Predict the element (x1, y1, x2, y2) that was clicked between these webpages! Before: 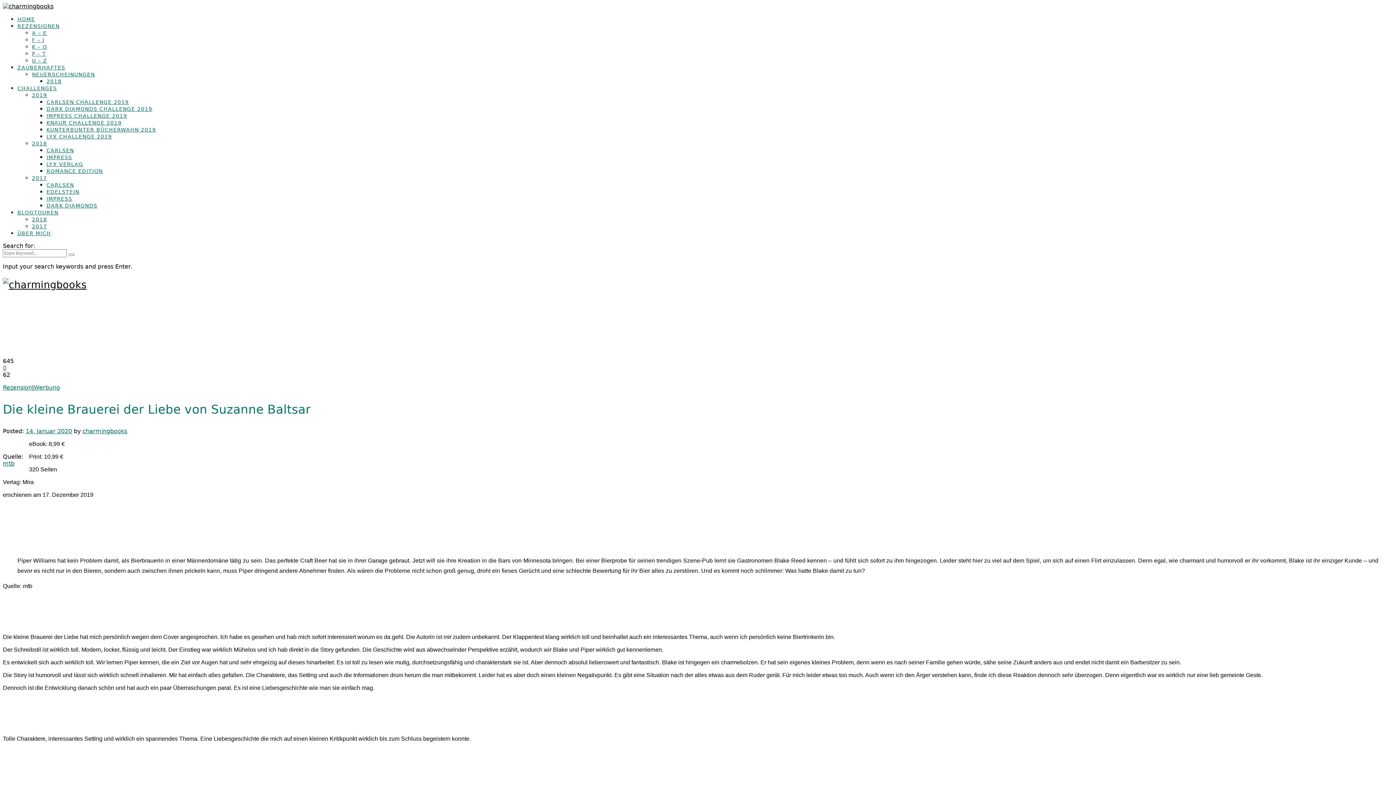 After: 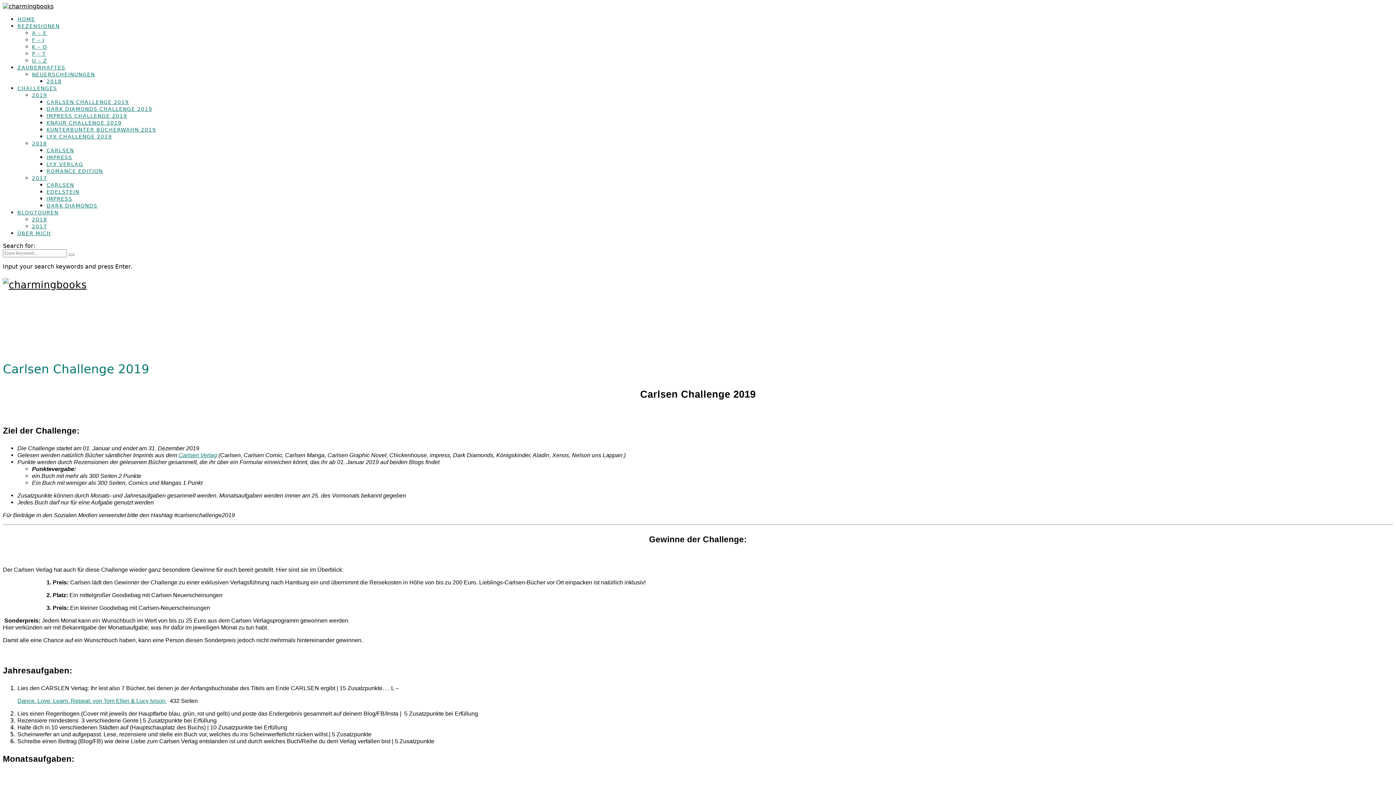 Action: label: CARLSEN CHALLENGE 2019 bbox: (46, 99, 129, 105)